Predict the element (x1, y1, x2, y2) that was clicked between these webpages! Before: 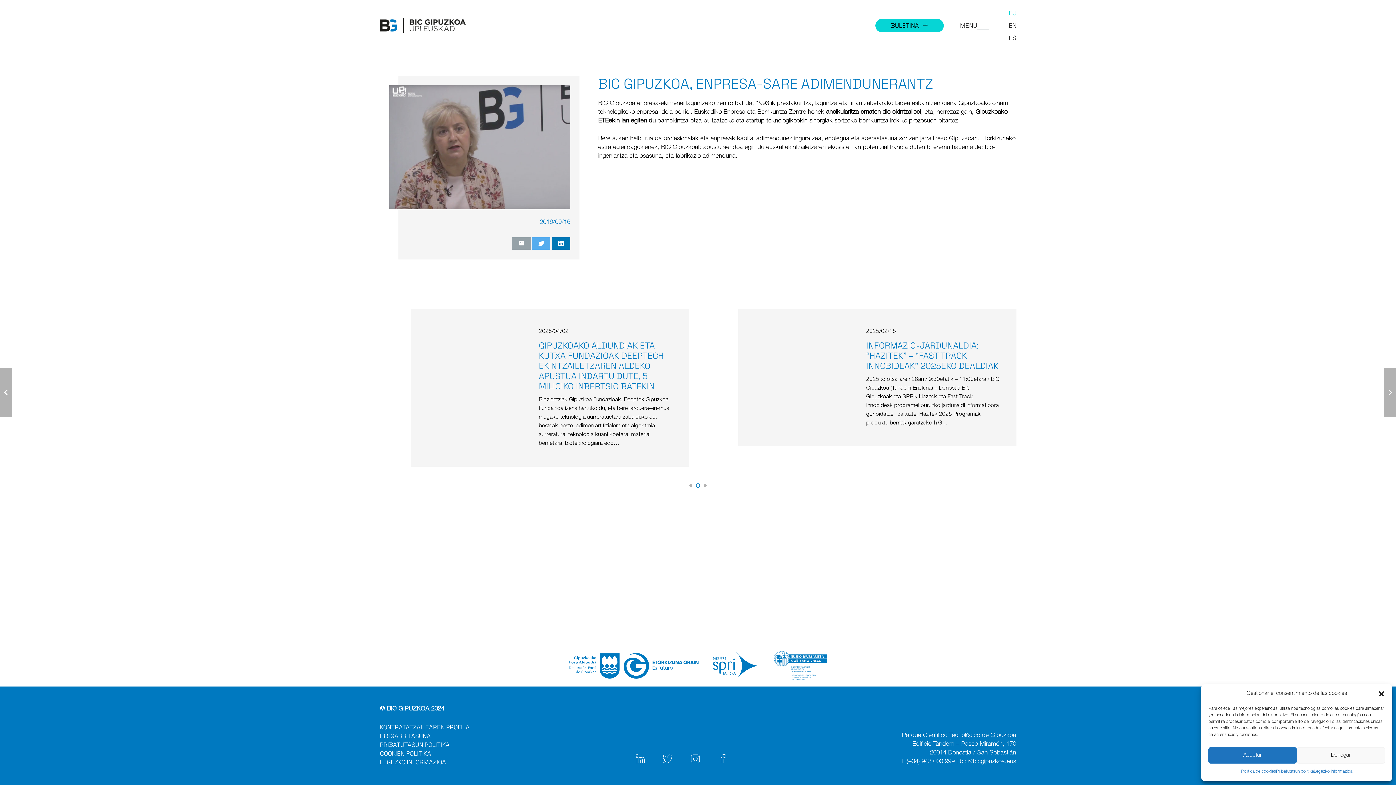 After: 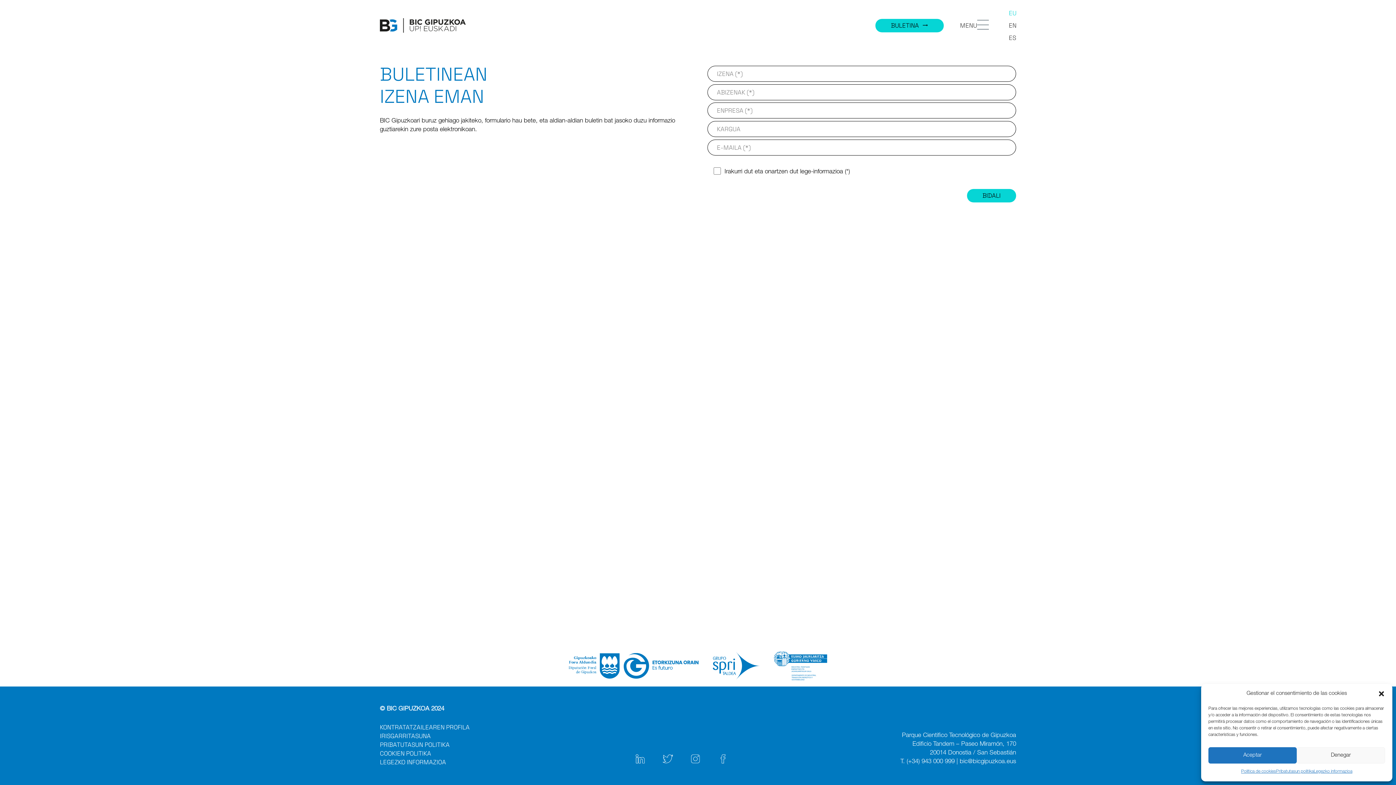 Action: label: BULETINAtrending_flat bbox: (875, 18, 943, 32)